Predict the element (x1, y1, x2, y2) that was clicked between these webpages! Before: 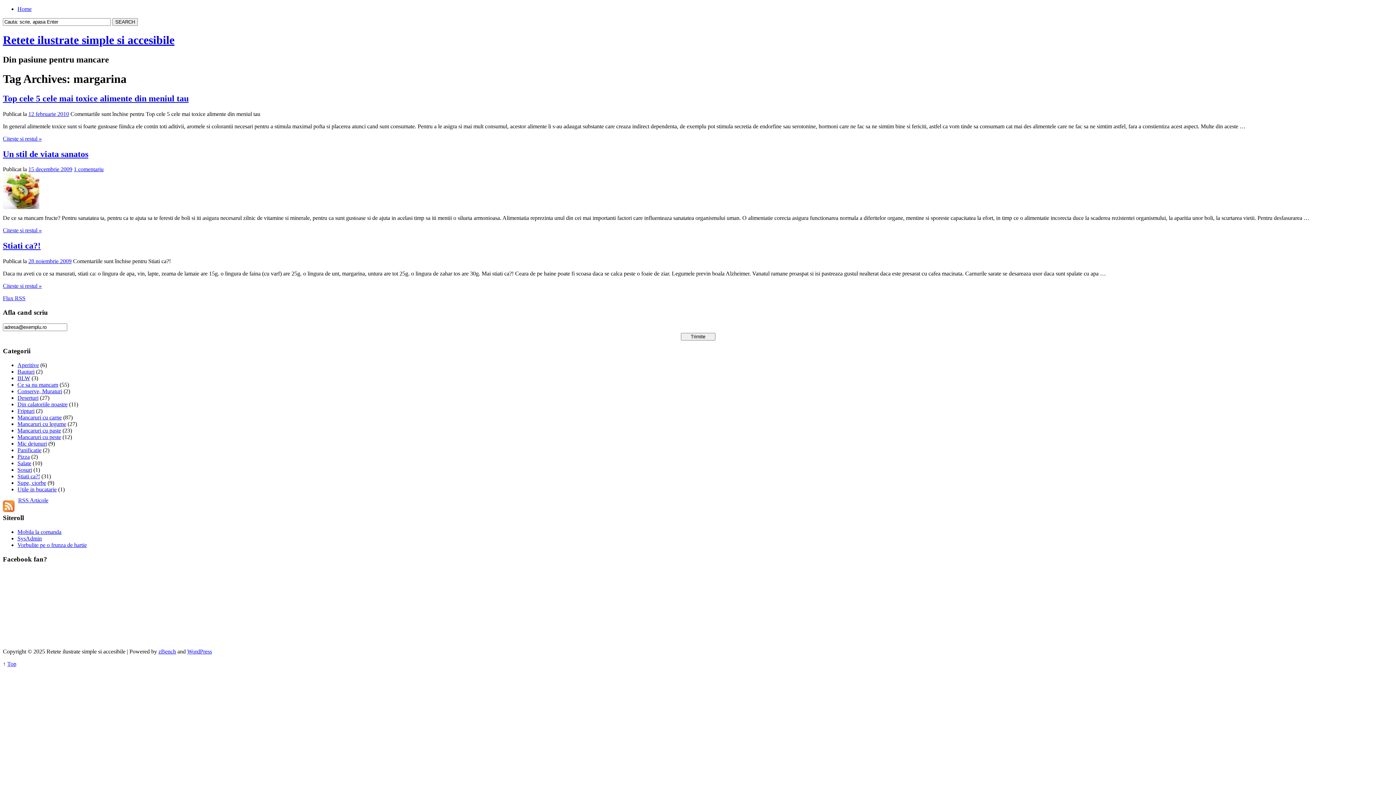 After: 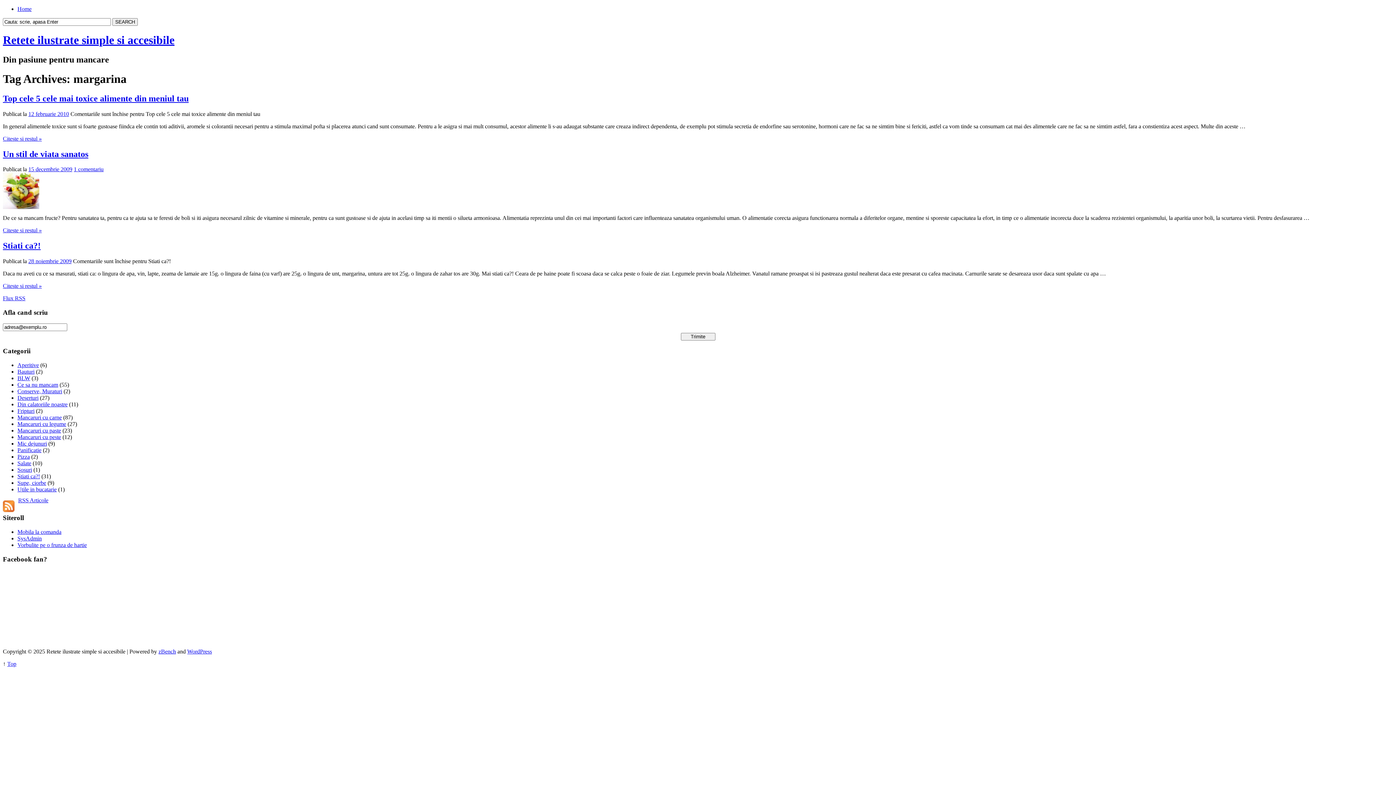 Action: bbox: (17, 542, 86, 548) label: Vorbulite pe o frunza de hartie